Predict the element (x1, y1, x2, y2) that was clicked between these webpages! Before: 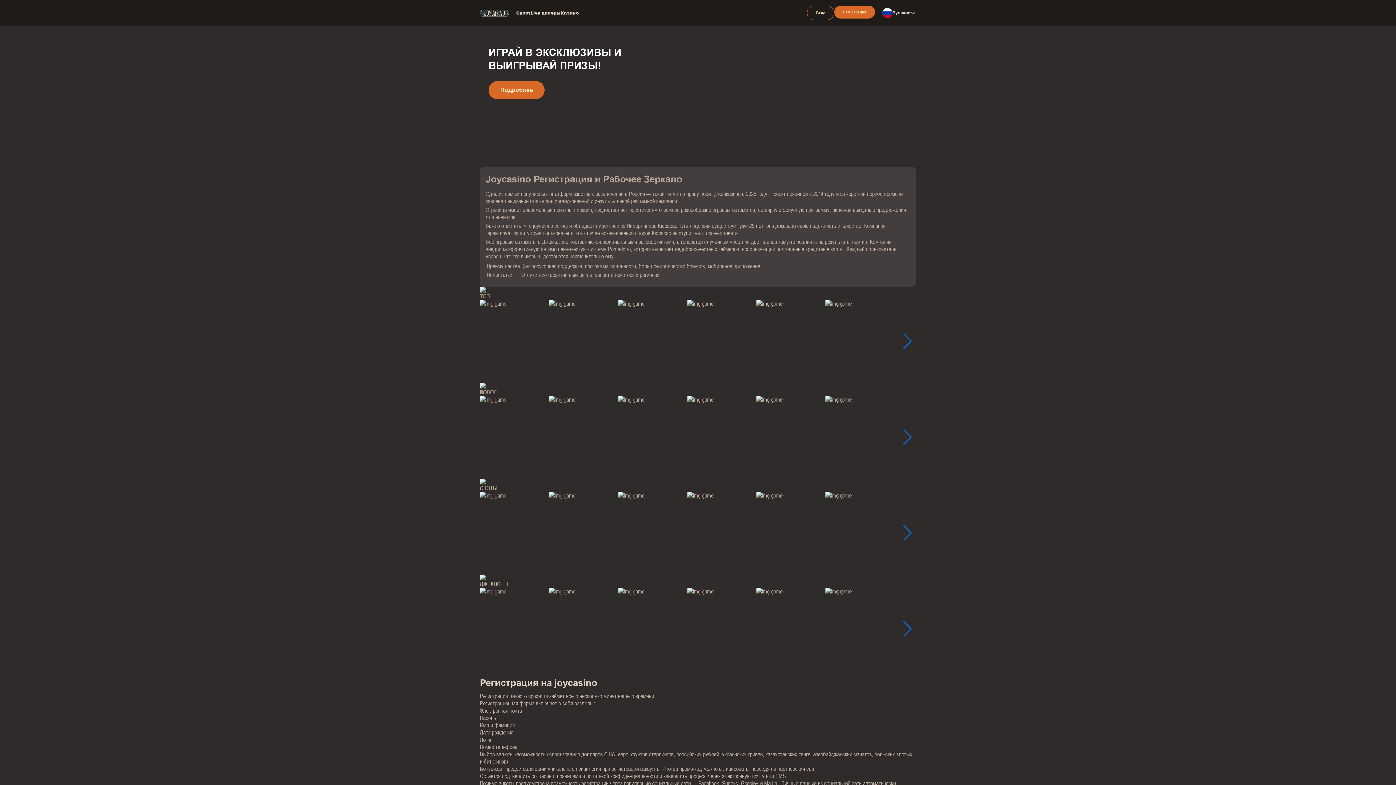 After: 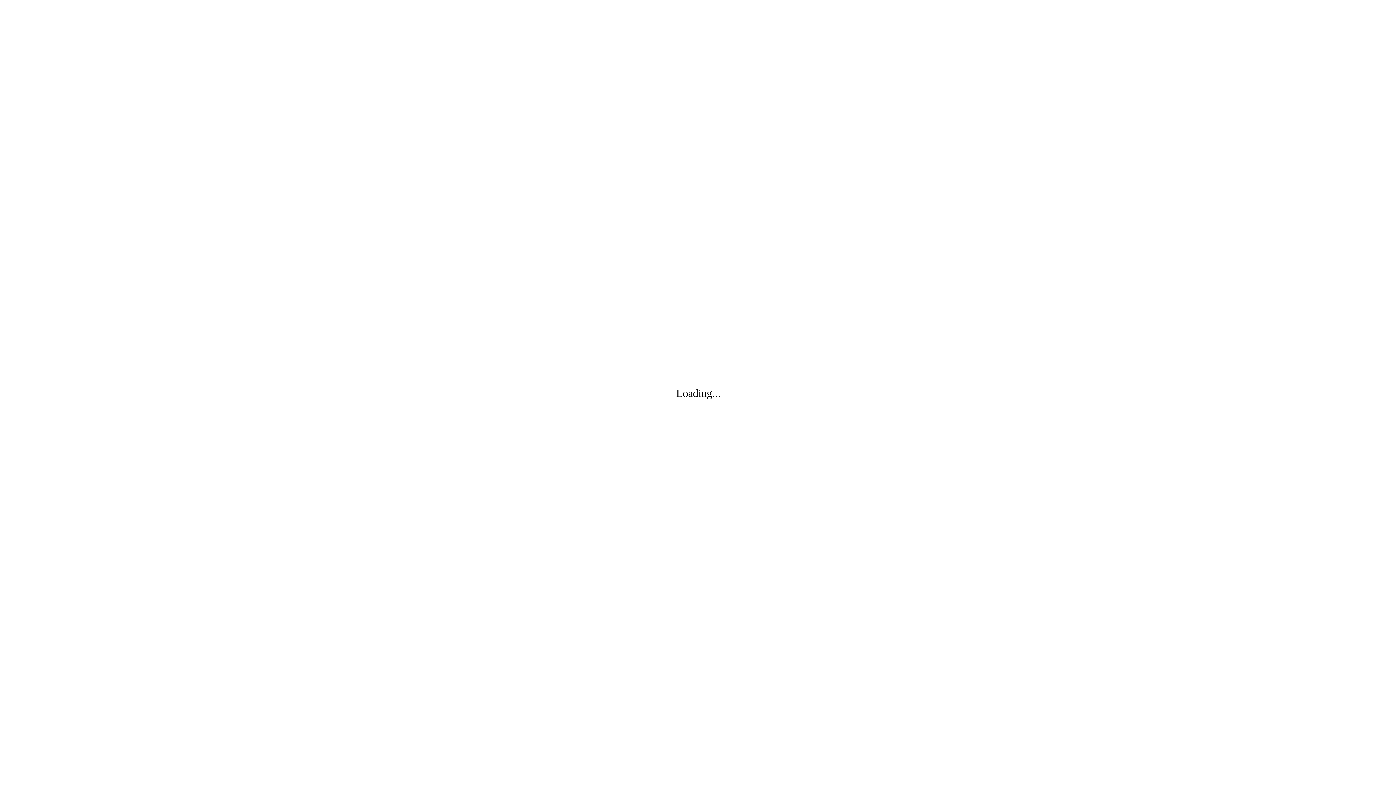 Action: bbox: (480, 396, 549, 478)